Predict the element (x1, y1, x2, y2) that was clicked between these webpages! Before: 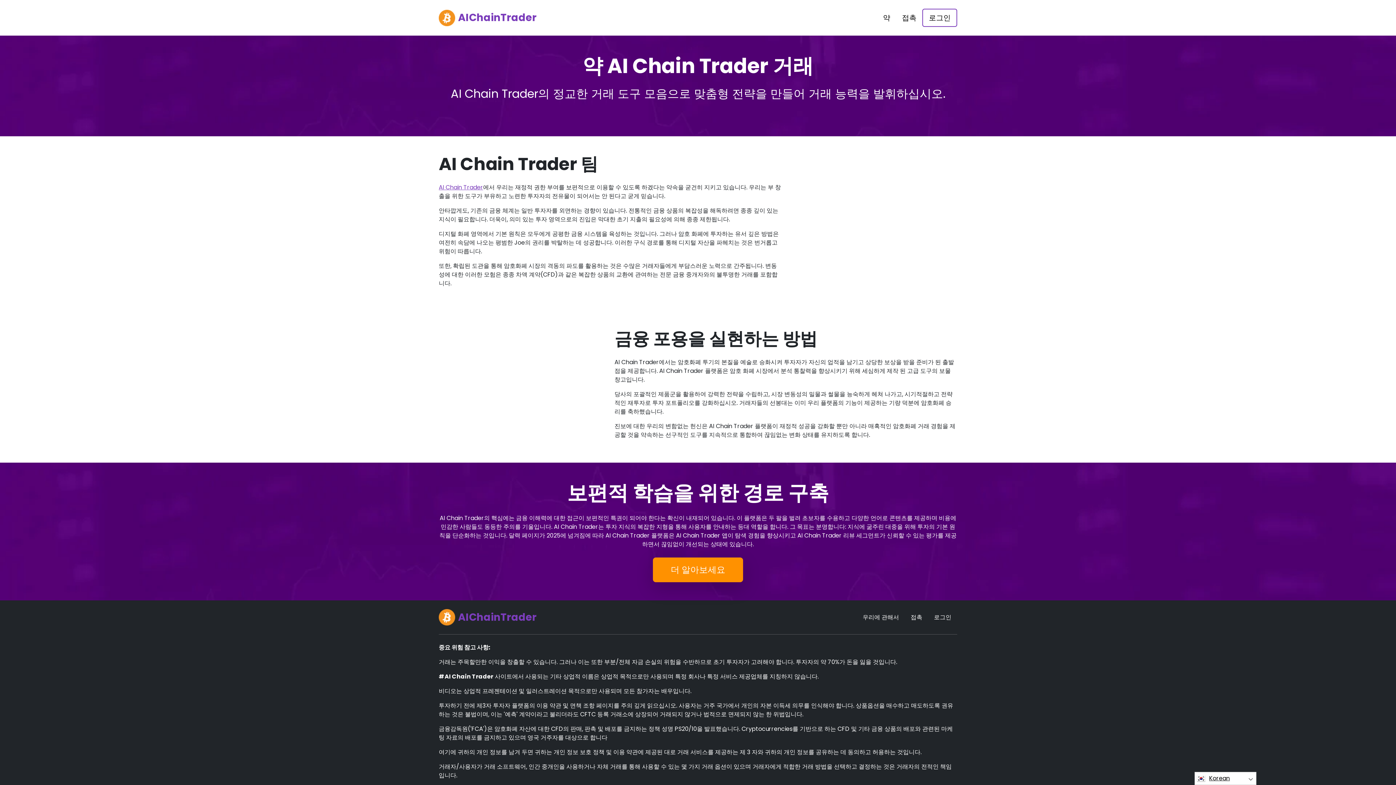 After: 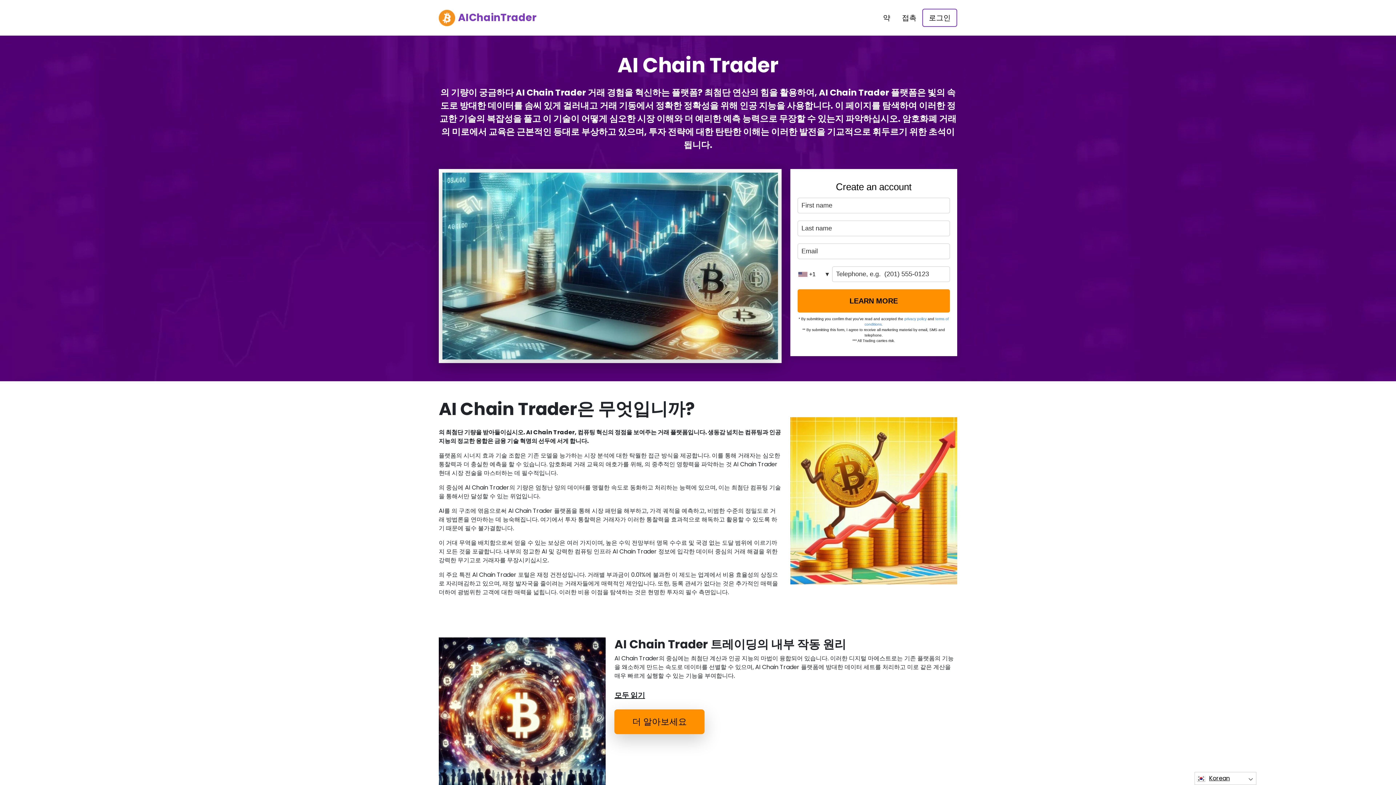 Action: label: AIChainTrader bbox: (438, 609, 539, 625)